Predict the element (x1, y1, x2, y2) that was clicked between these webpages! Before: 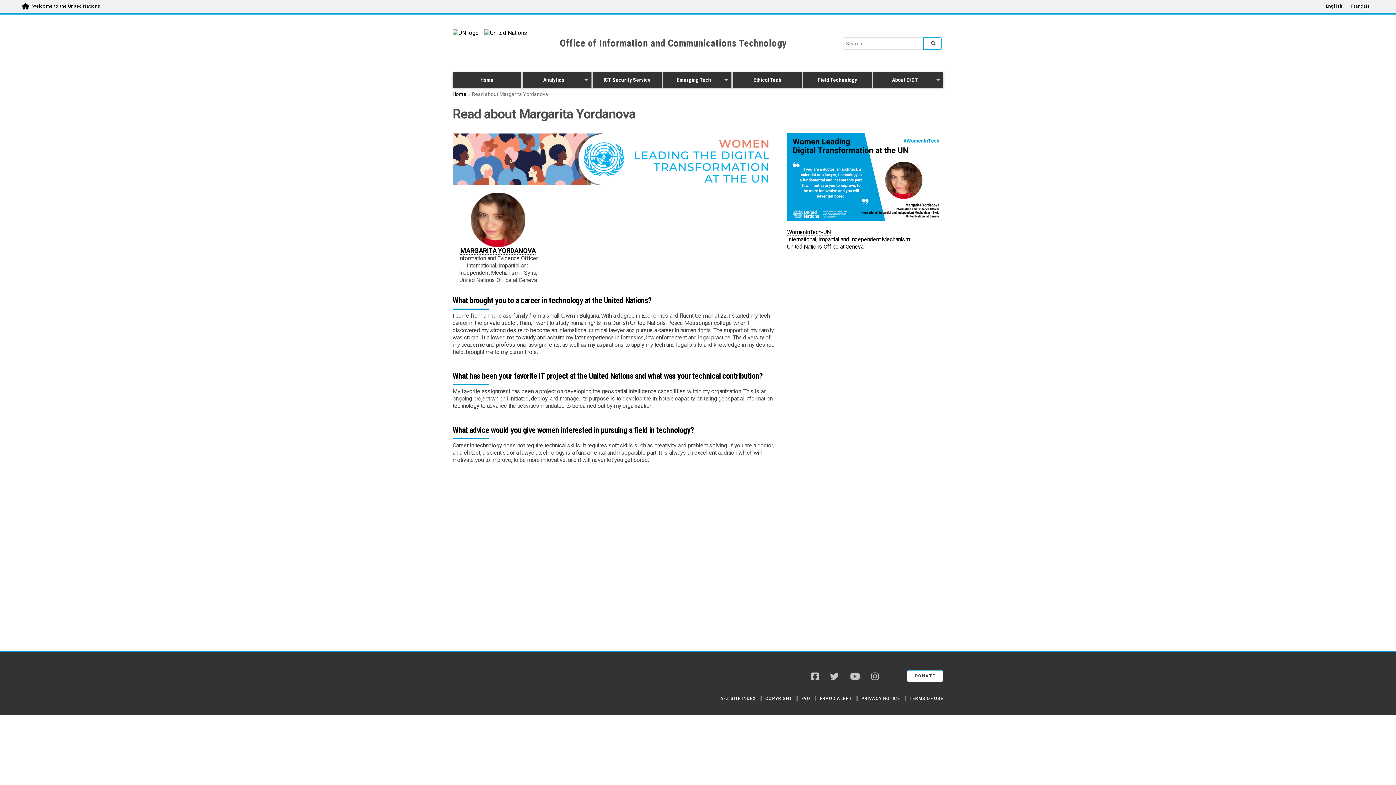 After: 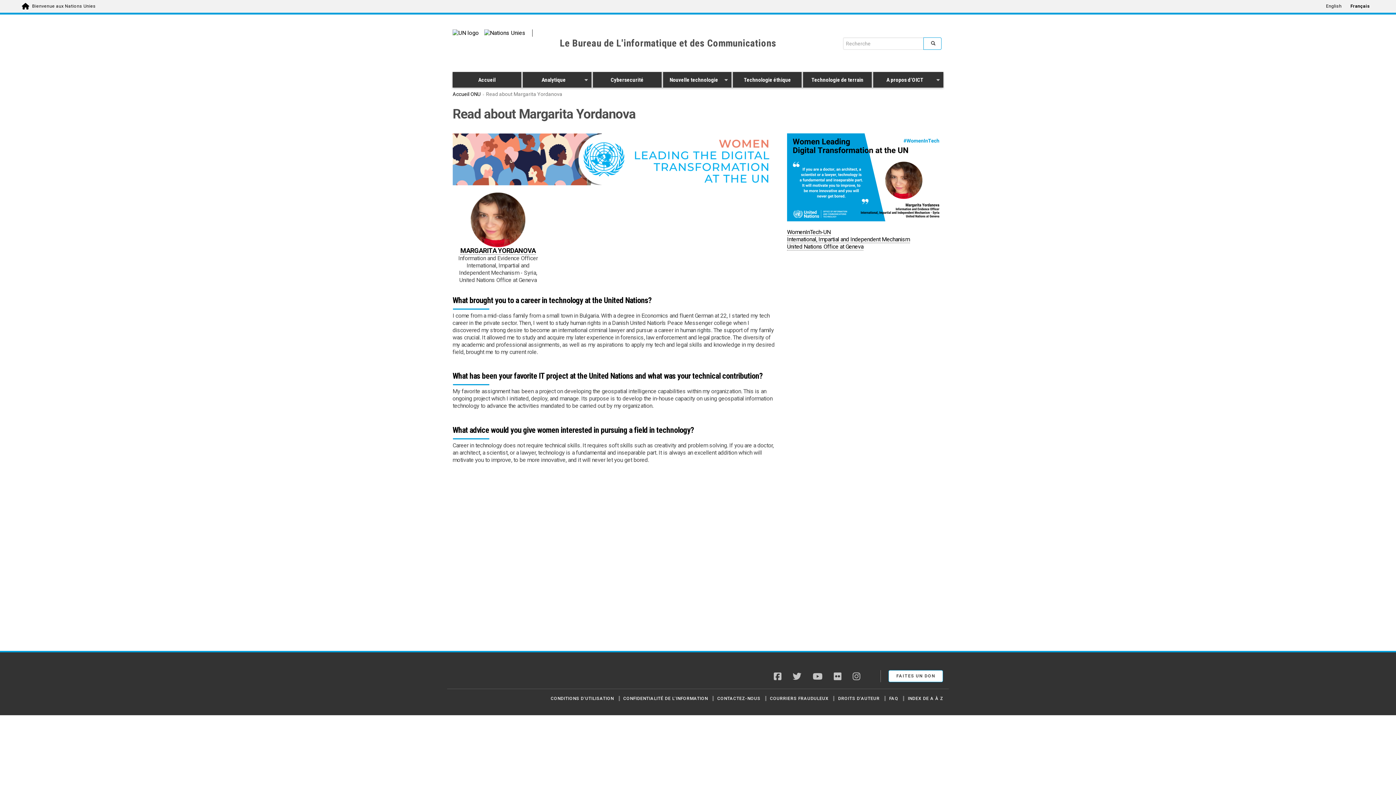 Action: label: Français bbox: (1347, 1, 1374, 12)